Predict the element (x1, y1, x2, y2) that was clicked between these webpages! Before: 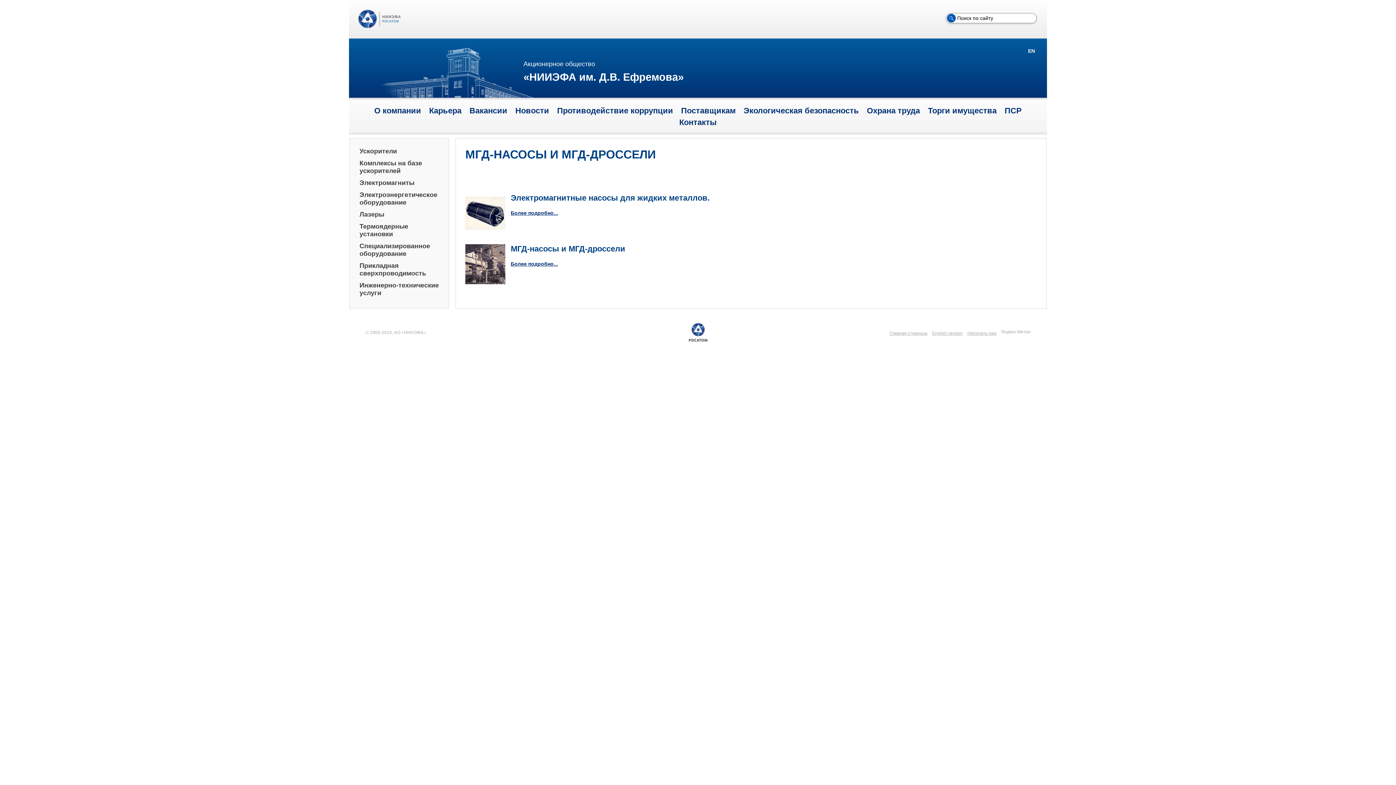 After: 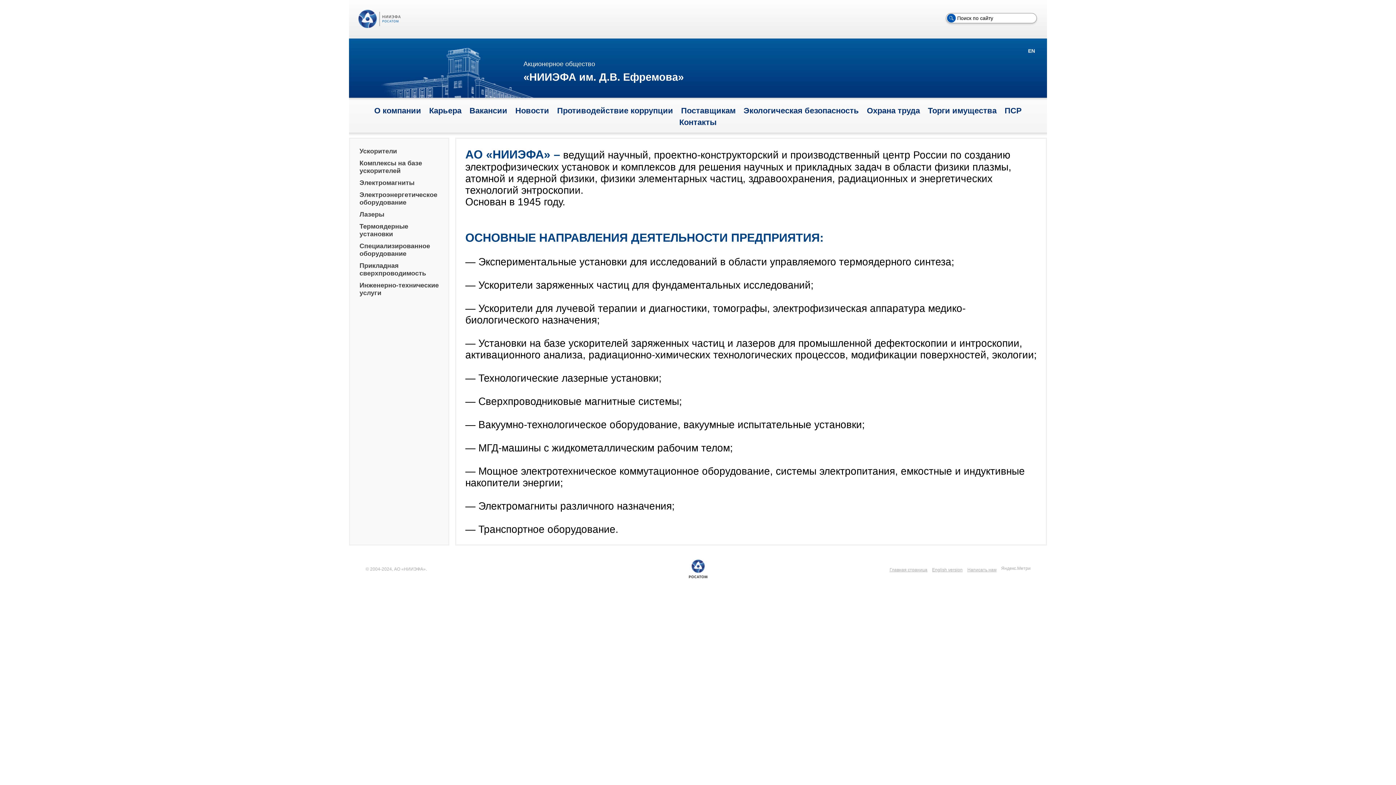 Action: bbox: (889, 330, 927, 336) label: Главная страница